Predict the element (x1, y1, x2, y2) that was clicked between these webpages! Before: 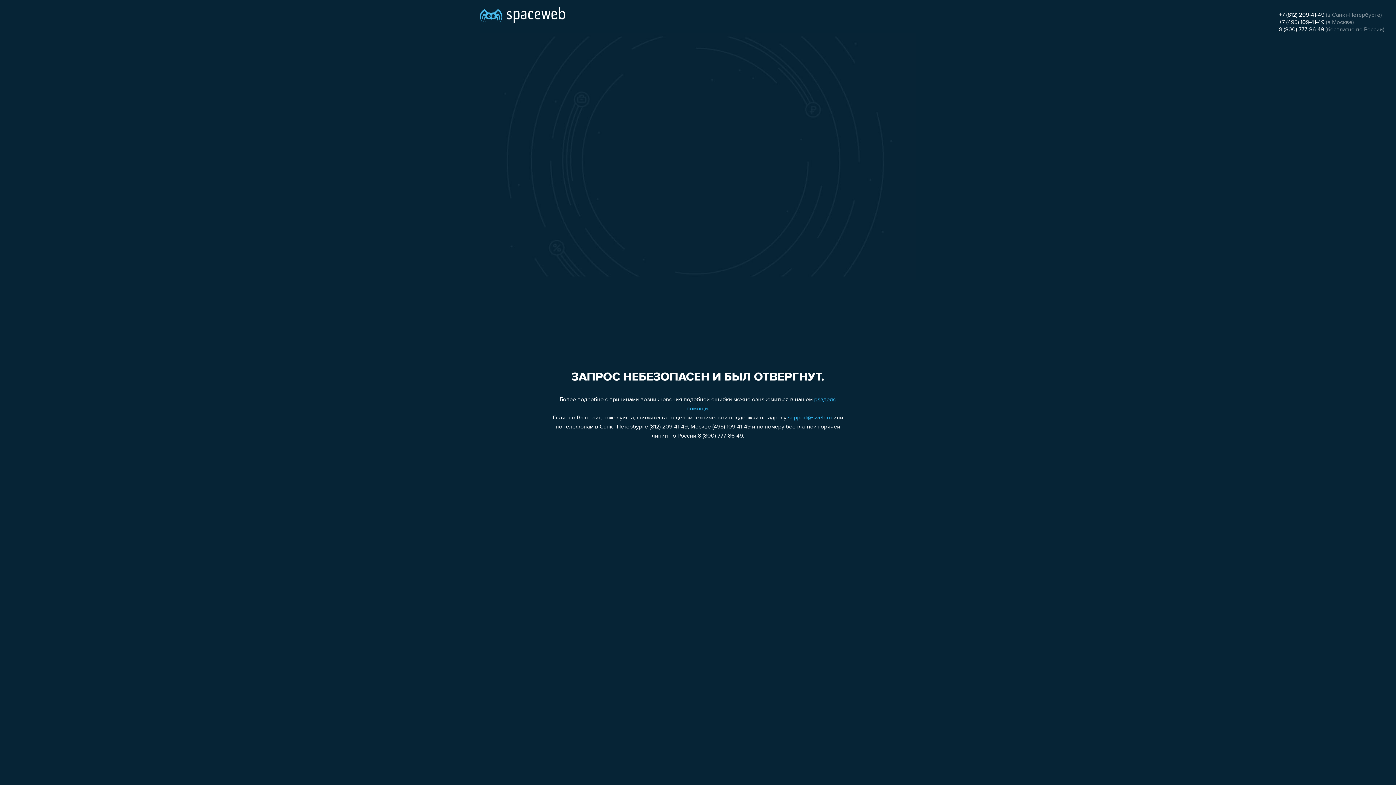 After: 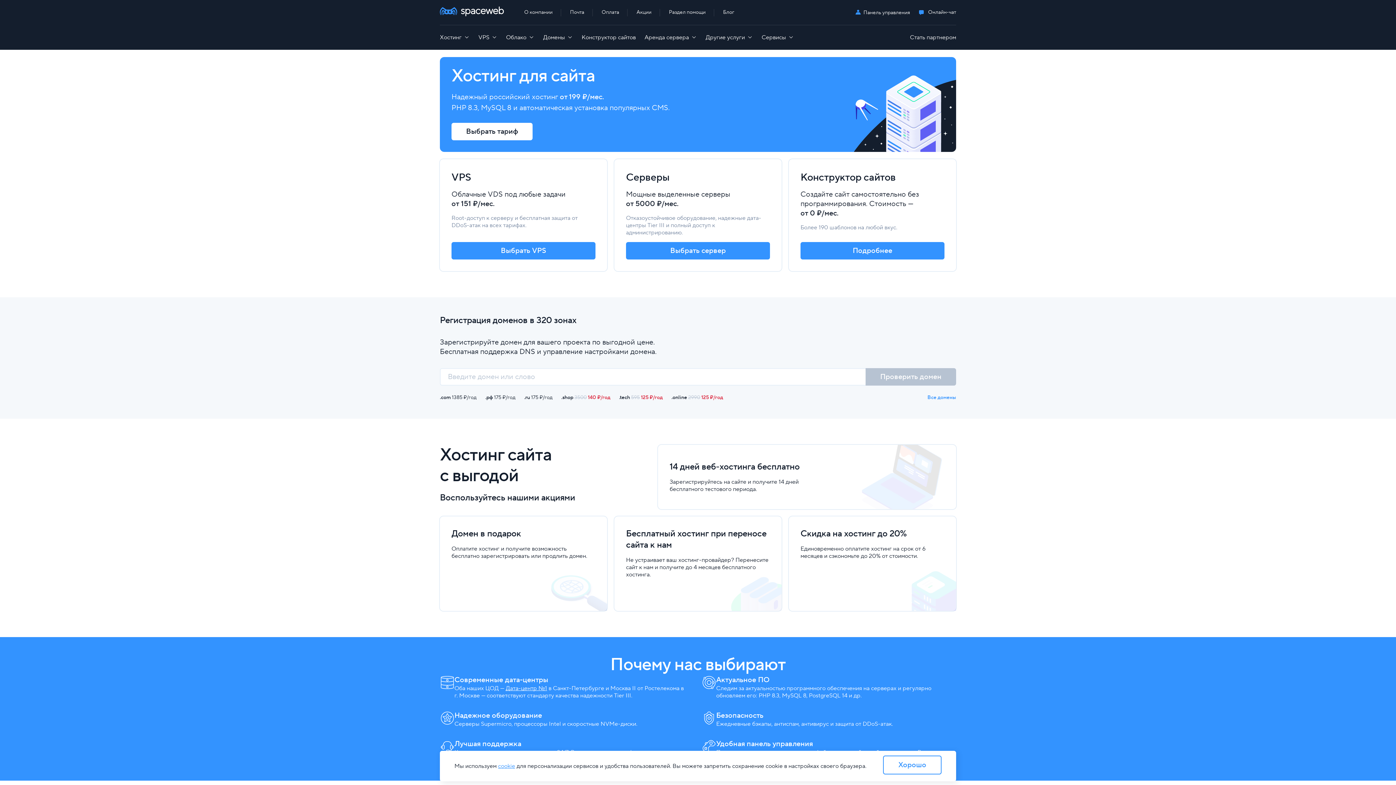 Action: bbox: (480, 0, 565, 25)